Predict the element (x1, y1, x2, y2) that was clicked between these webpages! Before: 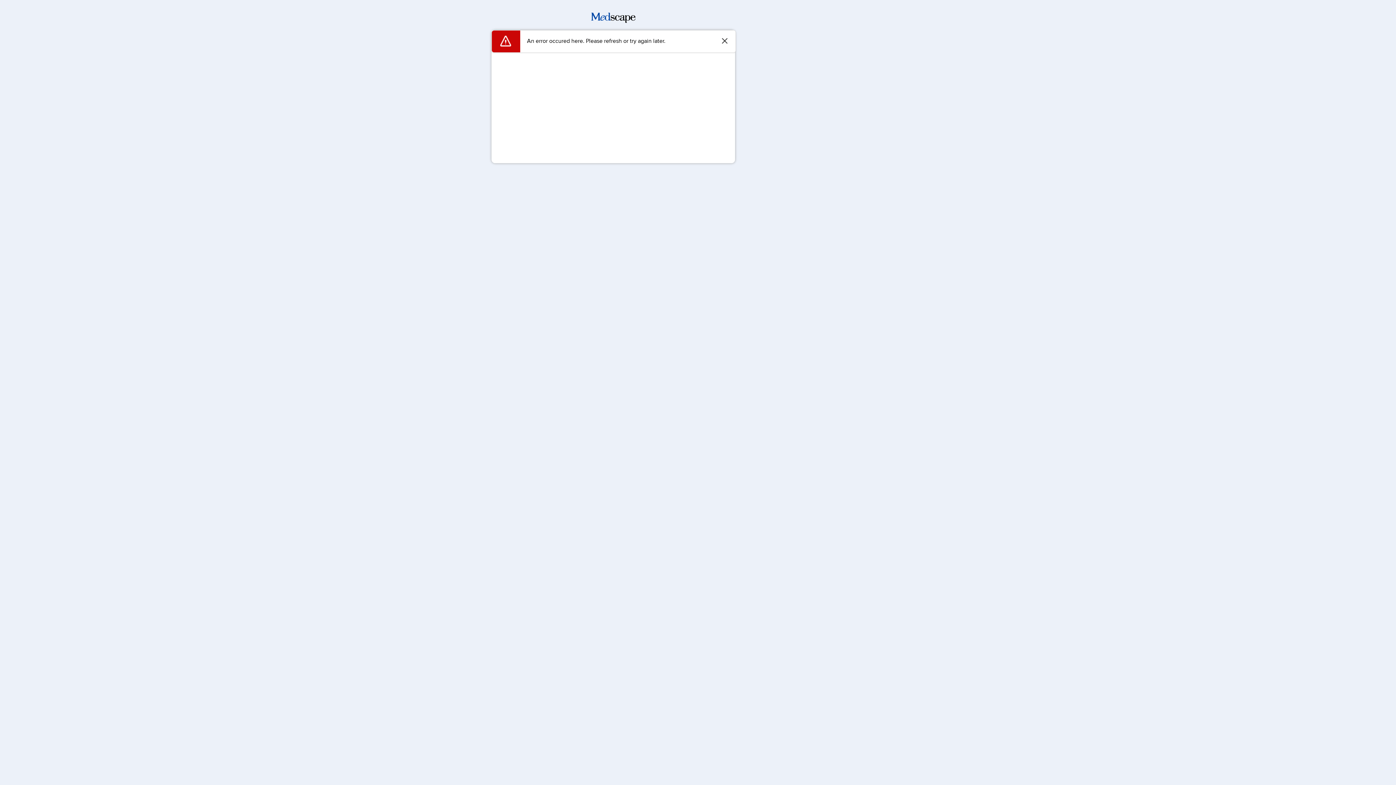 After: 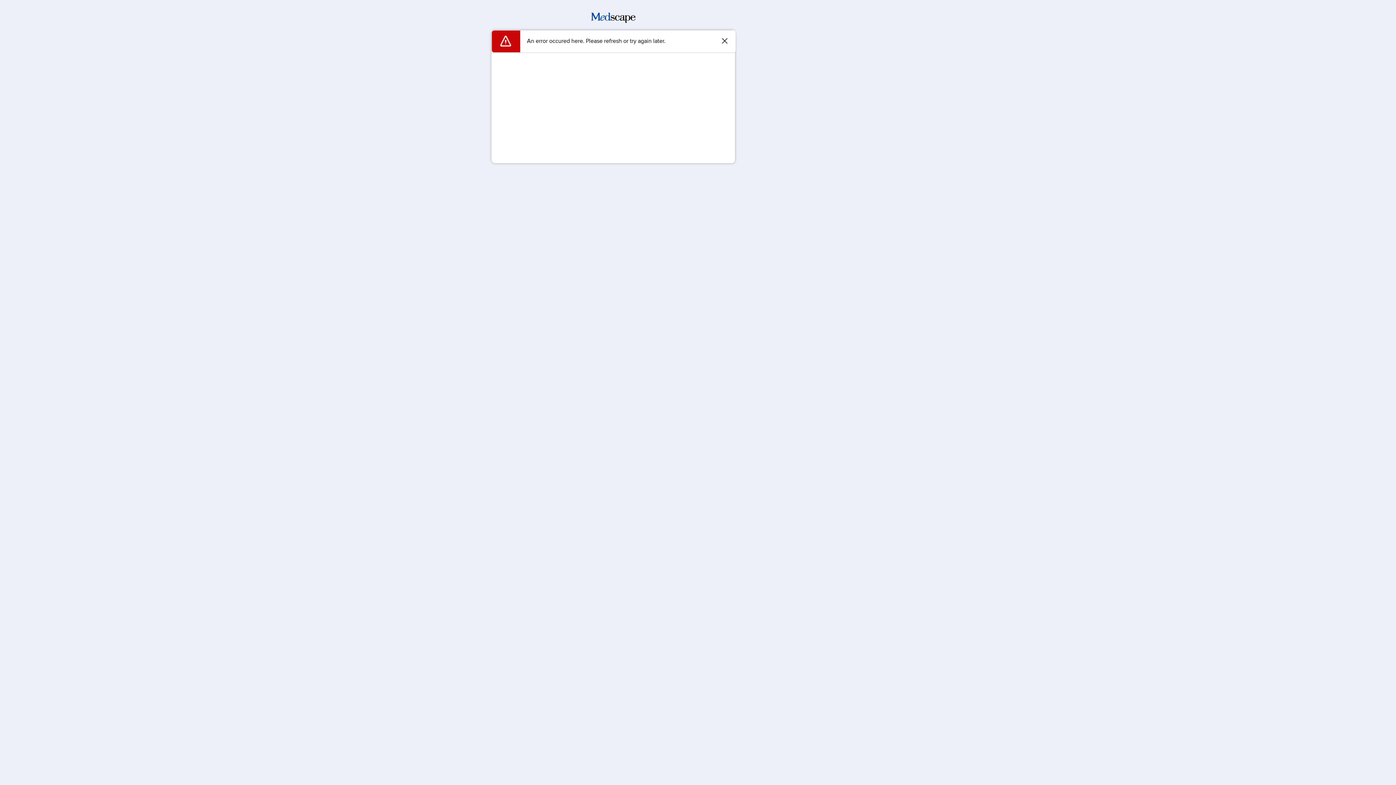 Action: bbox: (591, 17, 635, 24)